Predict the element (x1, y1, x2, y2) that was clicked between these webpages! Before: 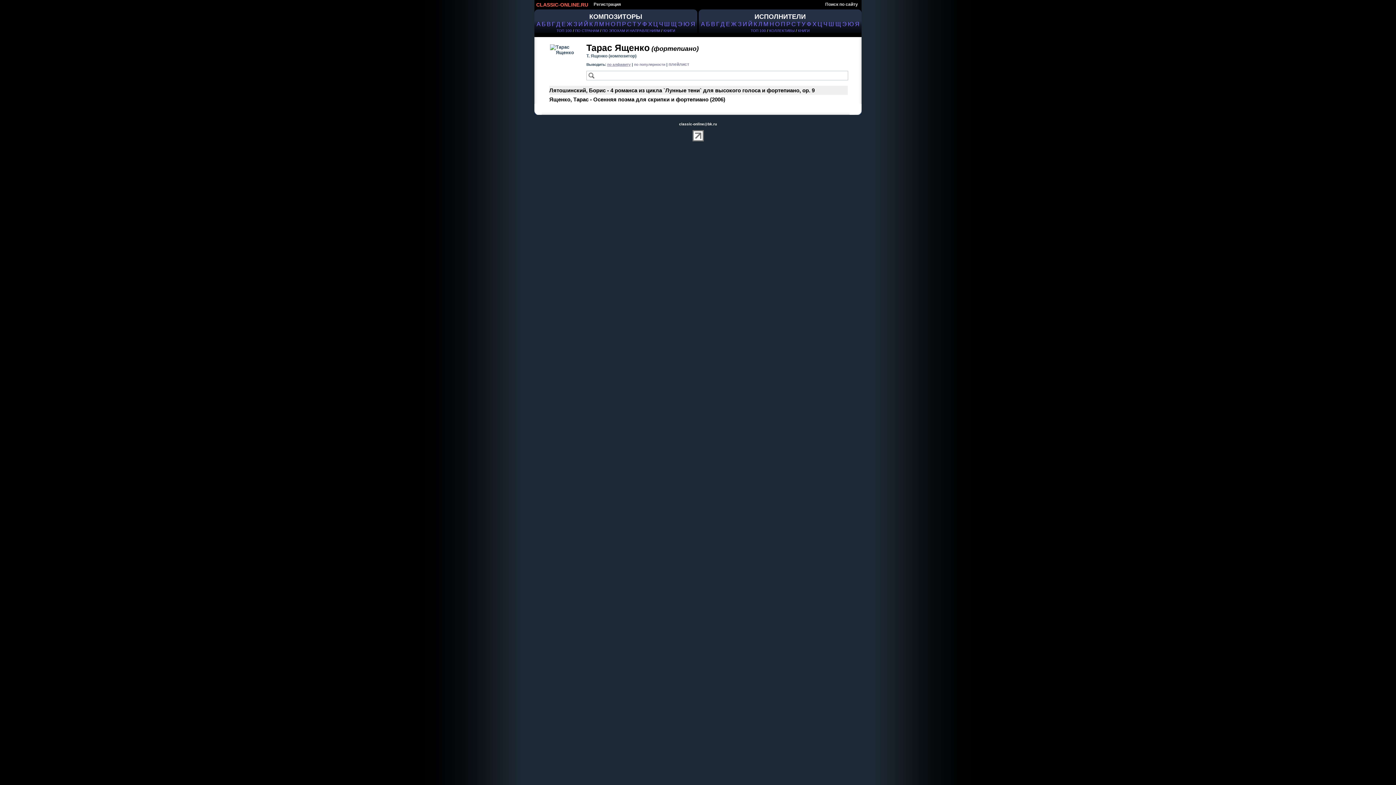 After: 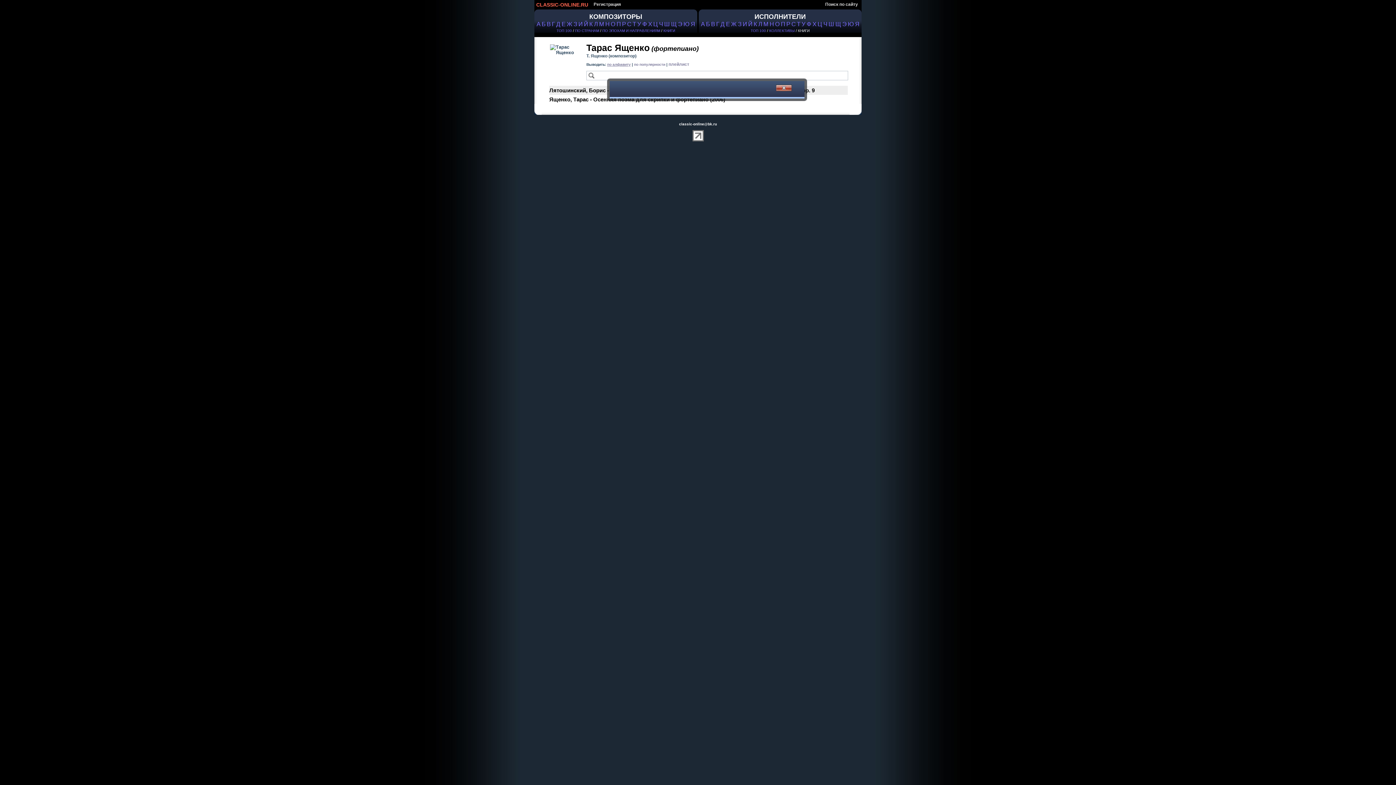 Action: bbox: (798, 28, 809, 32) label: КНИГИ